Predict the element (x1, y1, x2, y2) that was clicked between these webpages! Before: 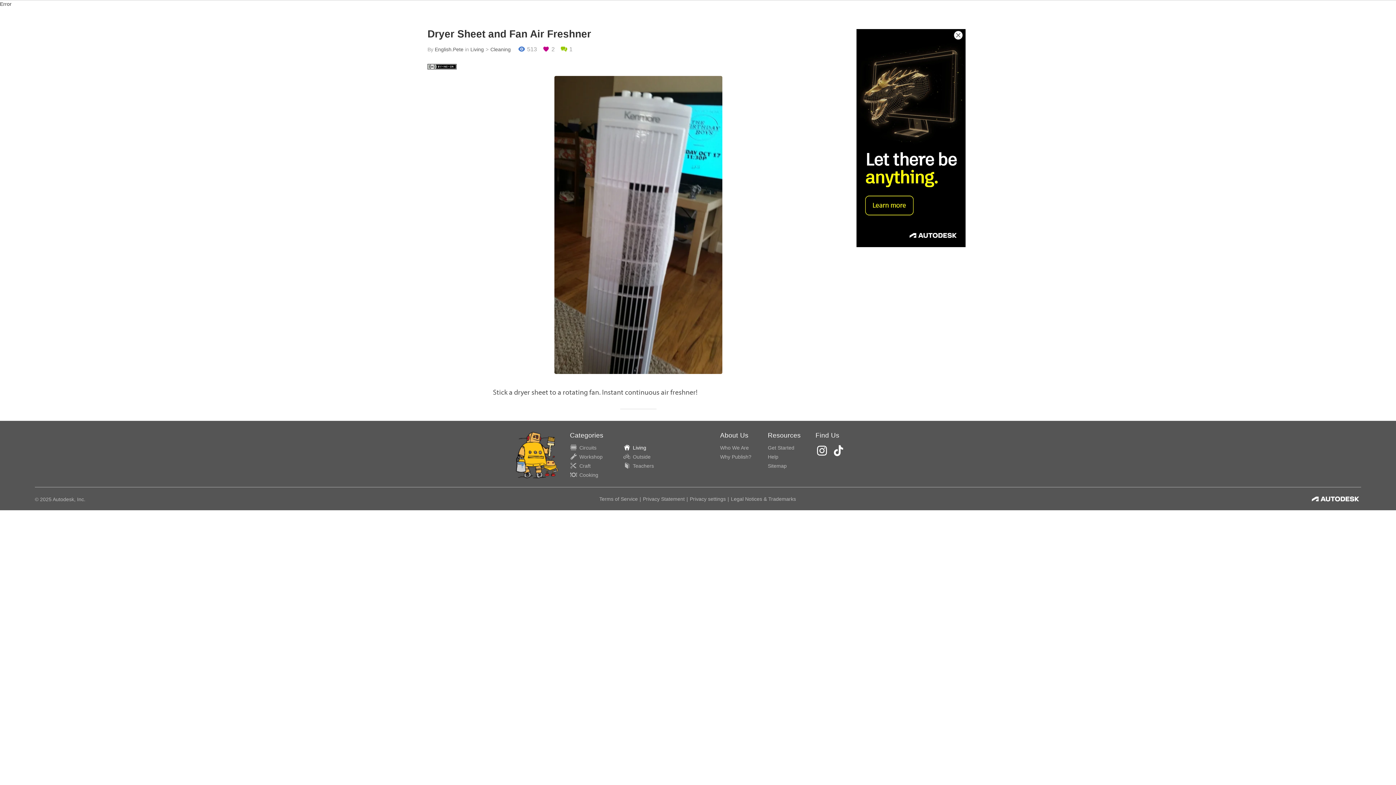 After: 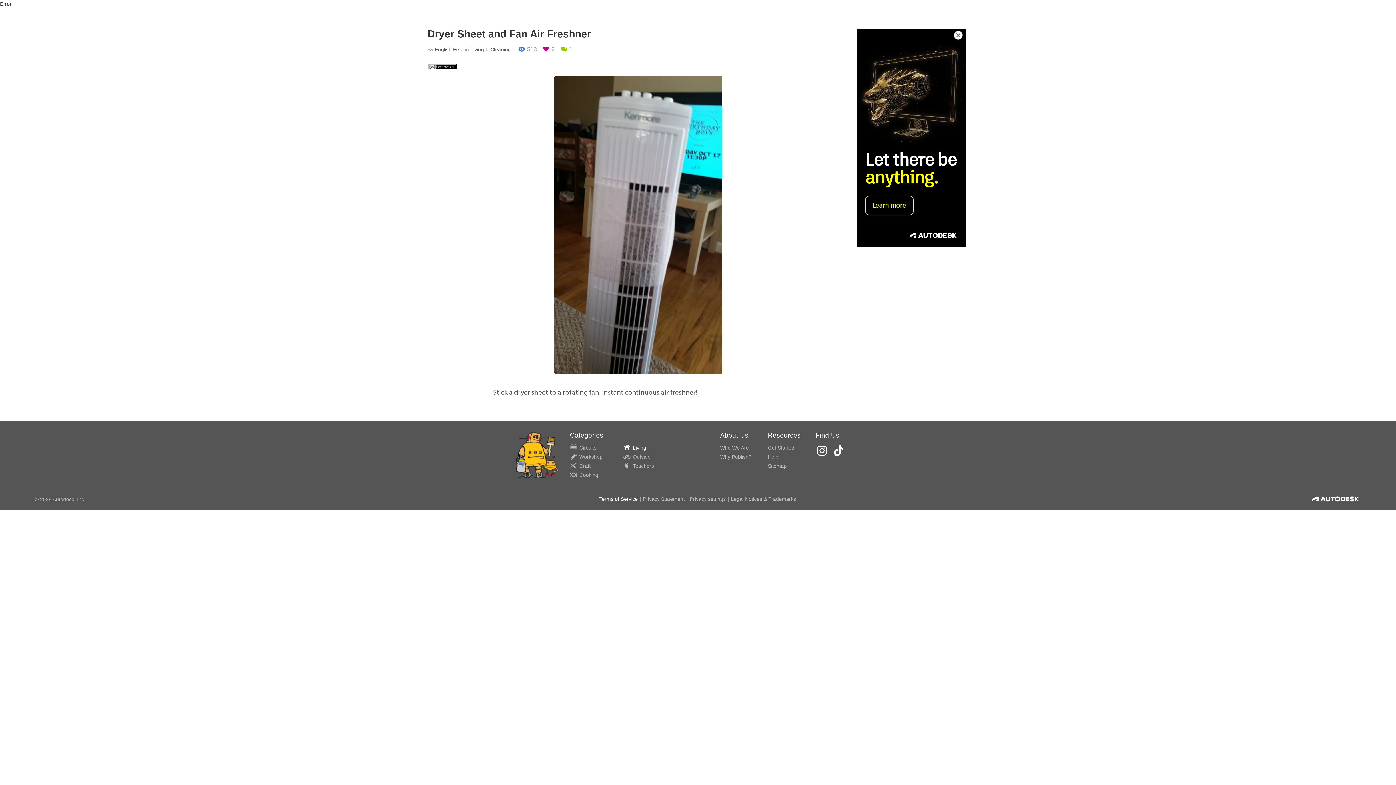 Action: label: Terms of Service bbox: (599, 494, 638, 503)